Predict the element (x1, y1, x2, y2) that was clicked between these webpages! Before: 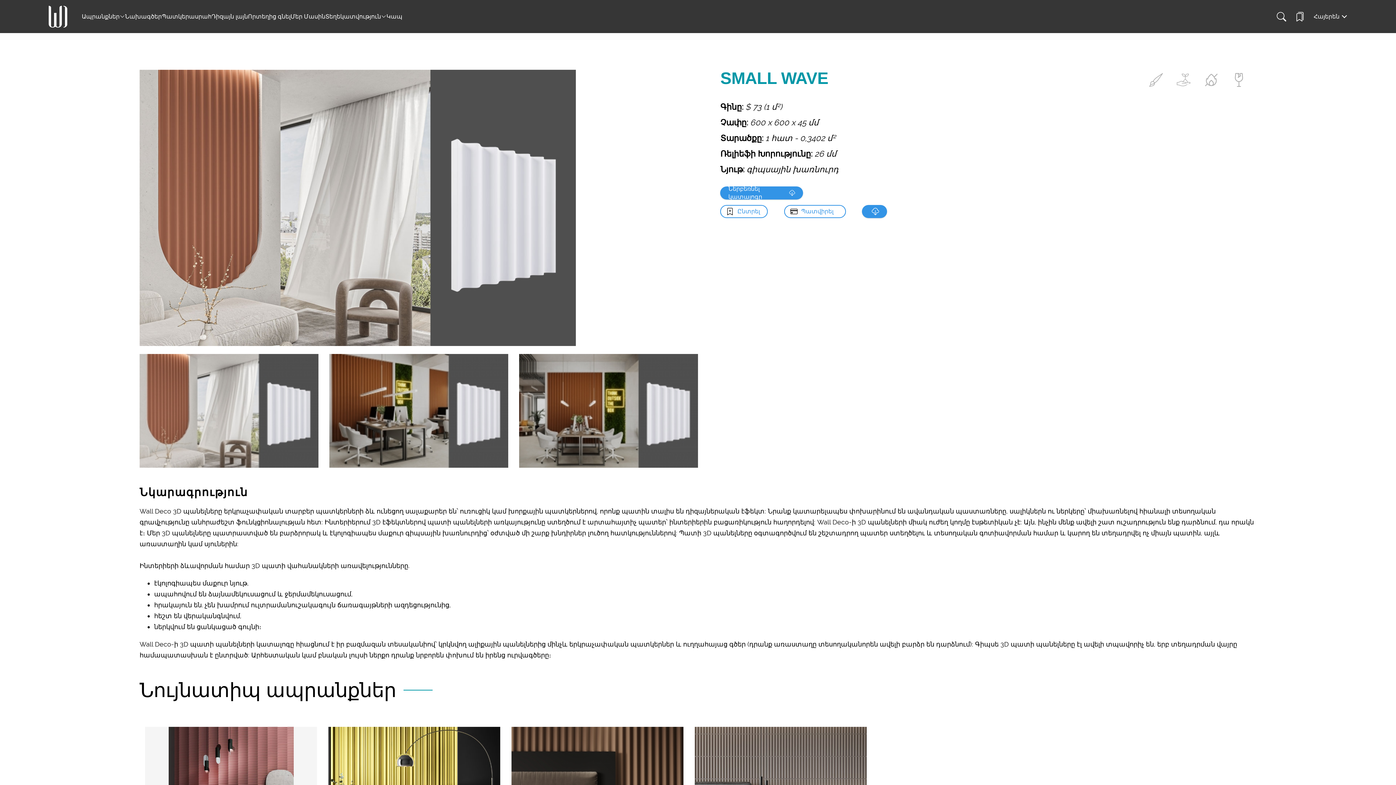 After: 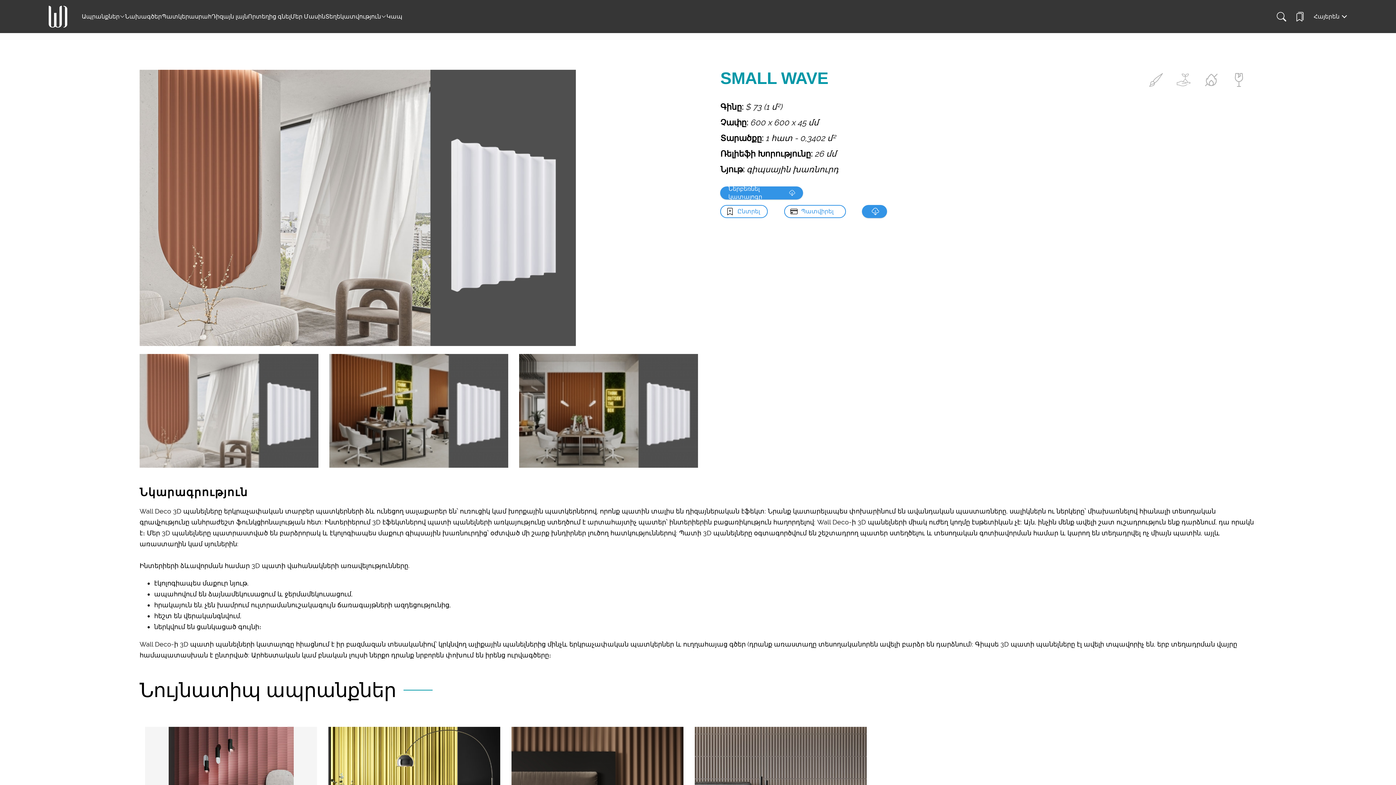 Action: bbox: (139, 354, 318, 467)